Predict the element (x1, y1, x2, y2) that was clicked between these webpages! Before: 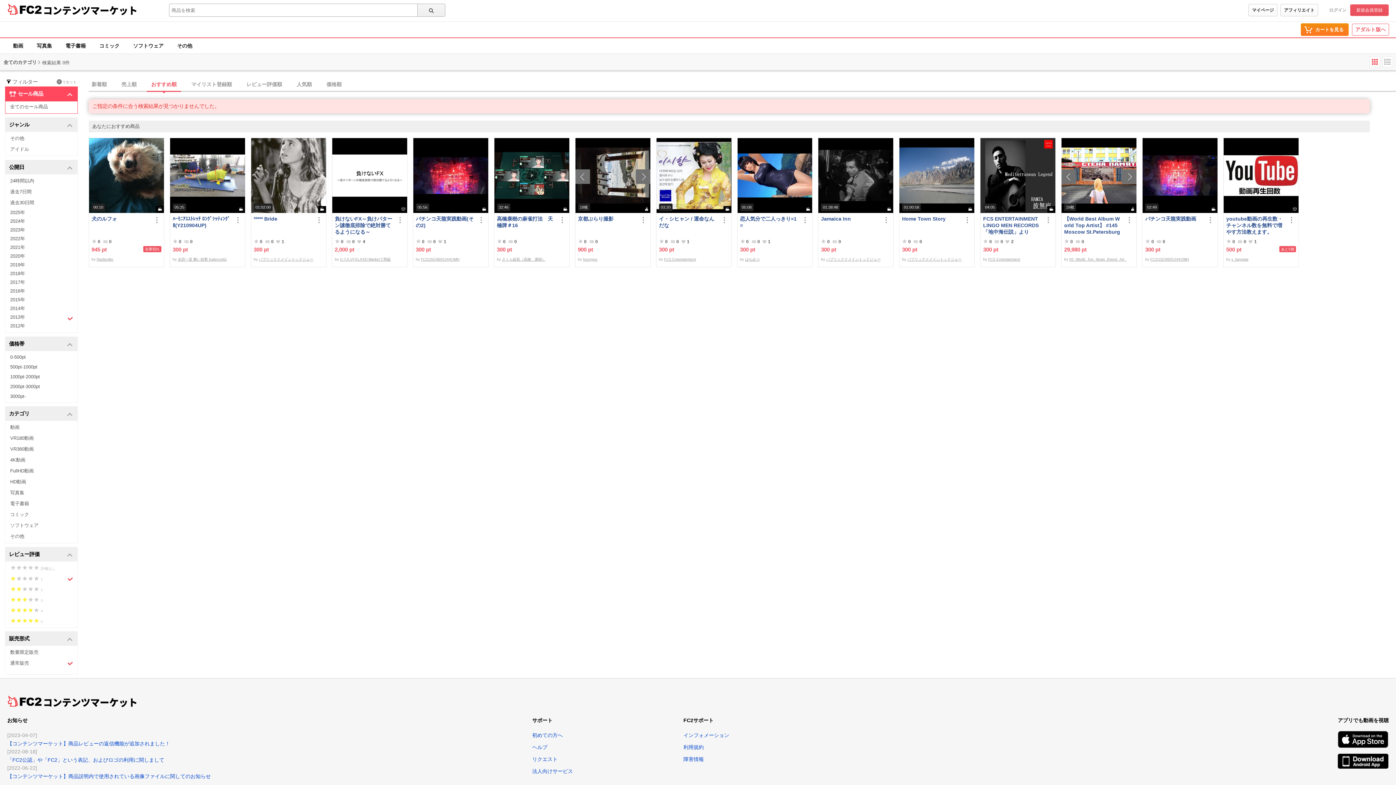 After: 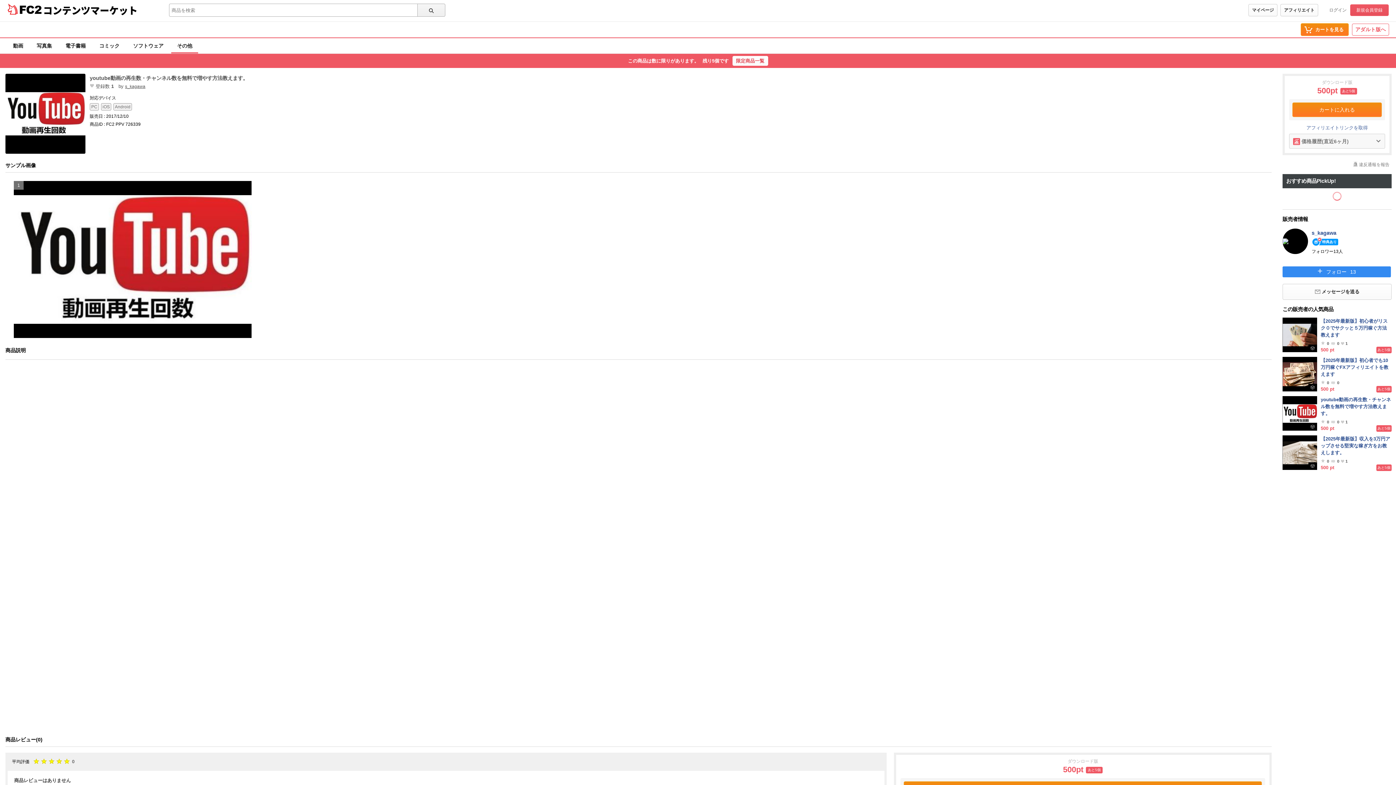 Action: label: youtube動画の再生数・チャンネル数を無料で増やす方法教えます。 bbox: (1226, 215, 1285, 235)